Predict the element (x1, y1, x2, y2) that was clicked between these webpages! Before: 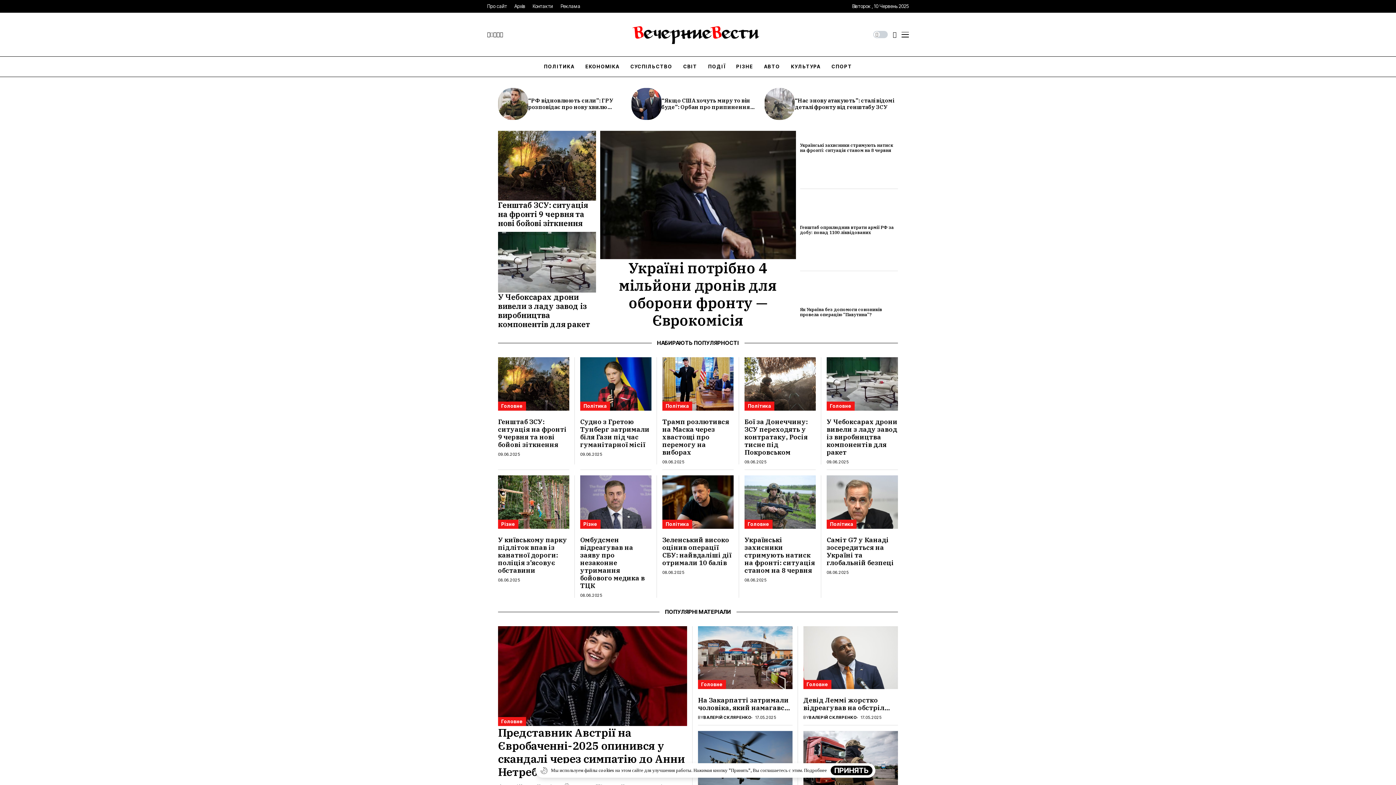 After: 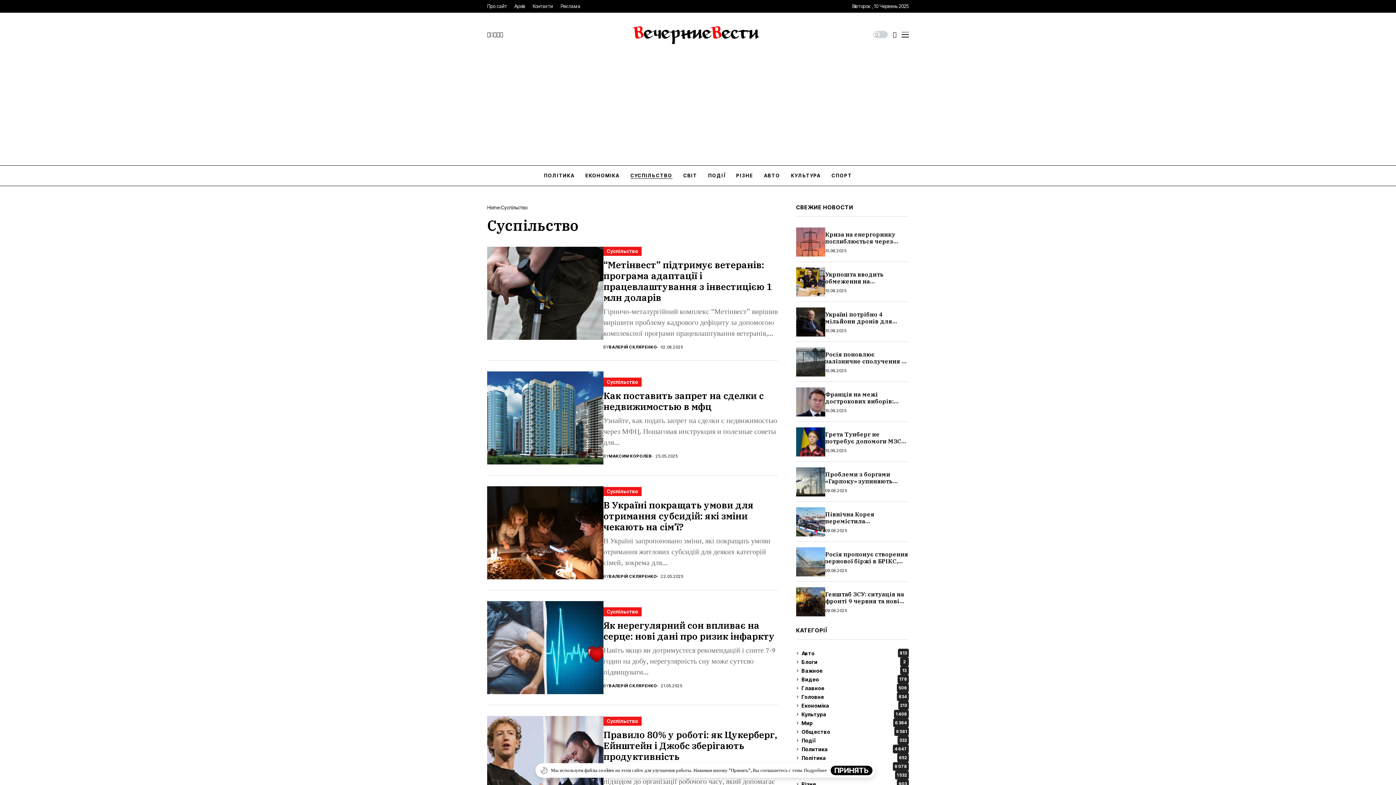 Action: bbox: (630, 56, 672, 76) label: СУСПІЛЬСТВО